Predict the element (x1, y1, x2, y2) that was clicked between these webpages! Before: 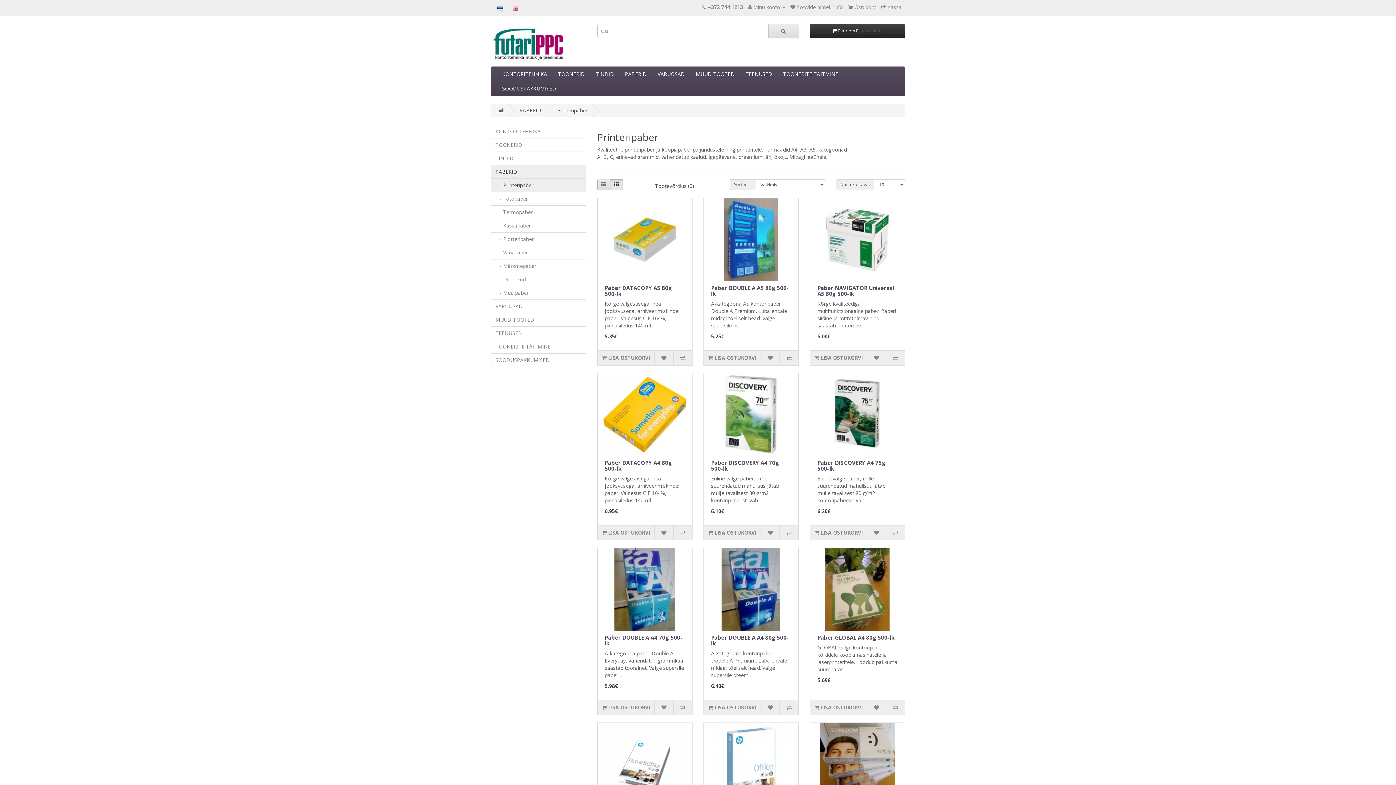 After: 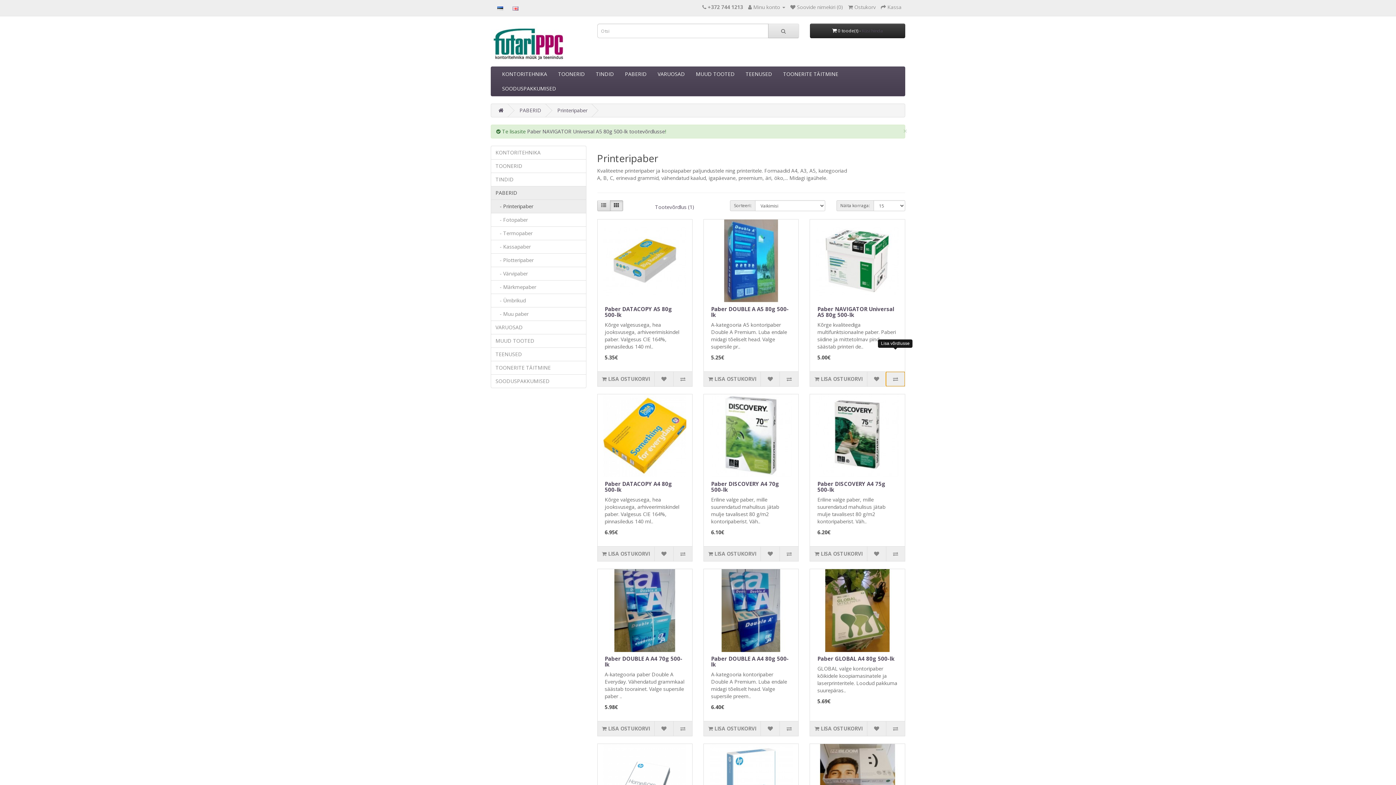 Action: bbox: (886, 350, 905, 365)